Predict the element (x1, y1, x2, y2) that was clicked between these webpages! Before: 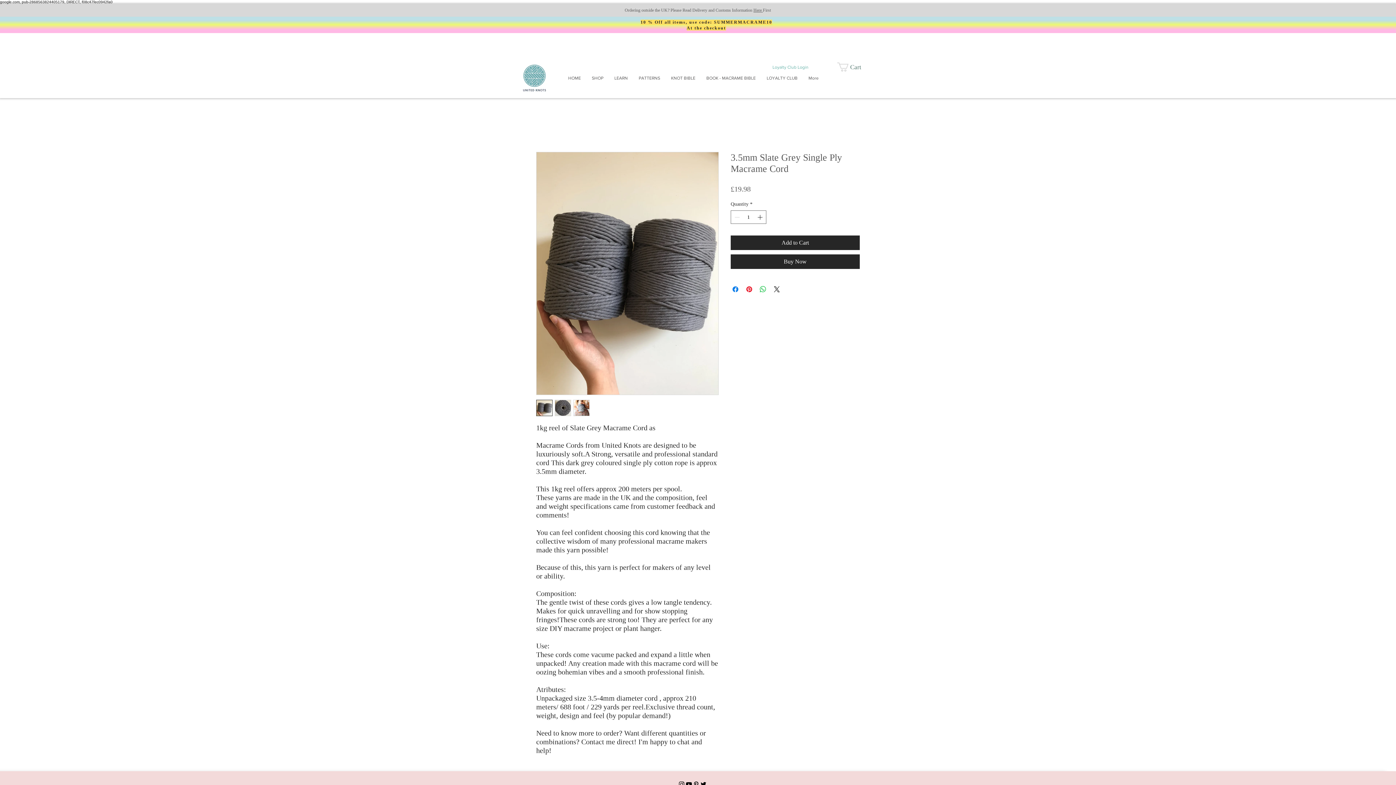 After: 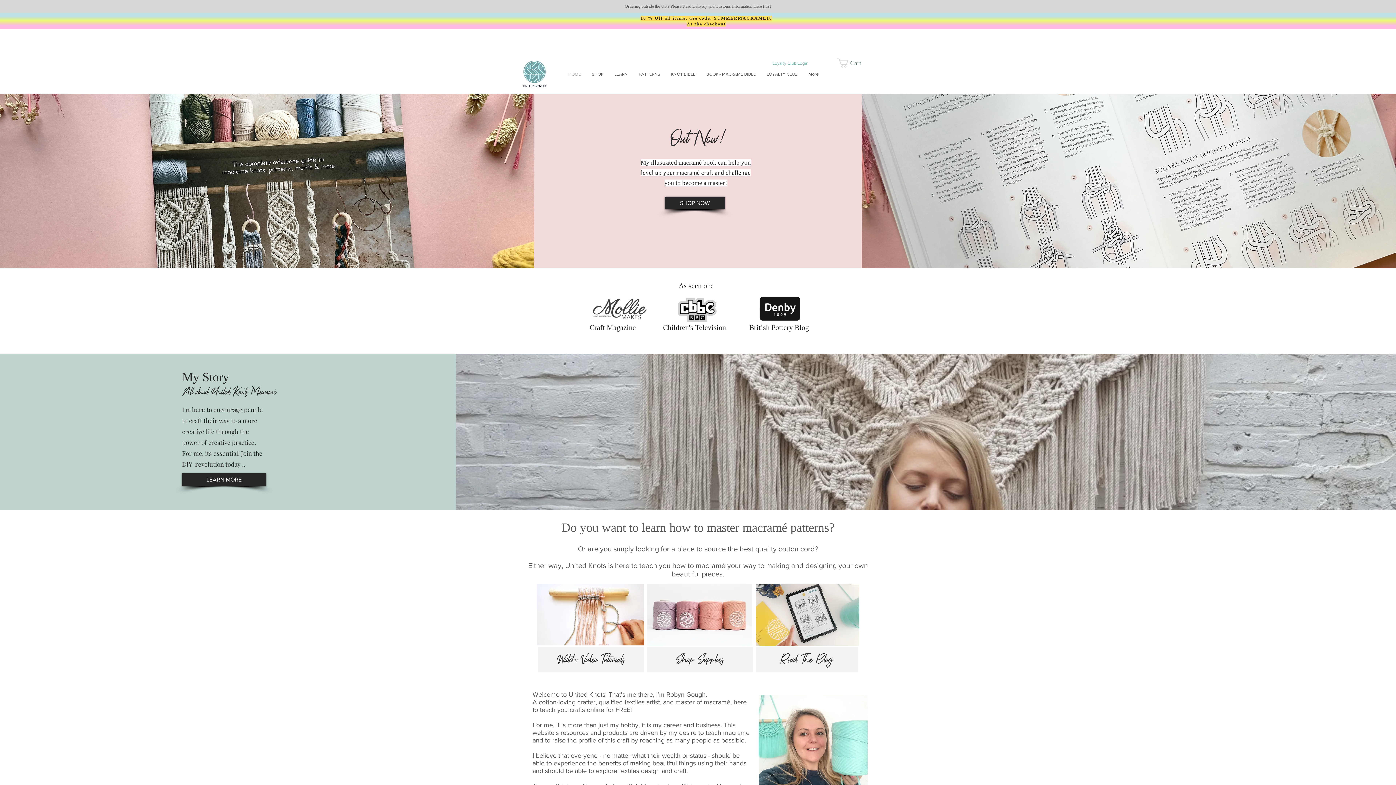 Action: bbox: (609, 72, 633, 83) label: LEARN